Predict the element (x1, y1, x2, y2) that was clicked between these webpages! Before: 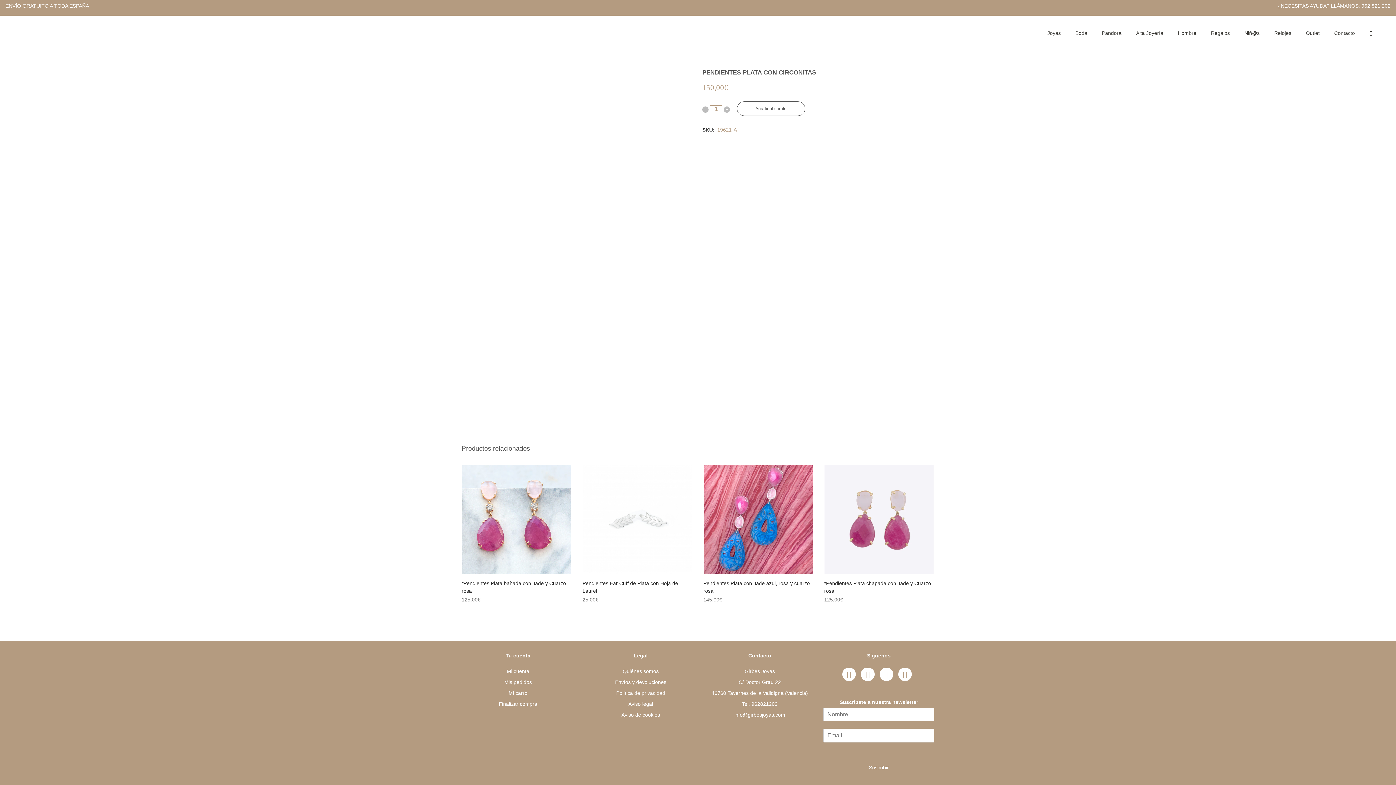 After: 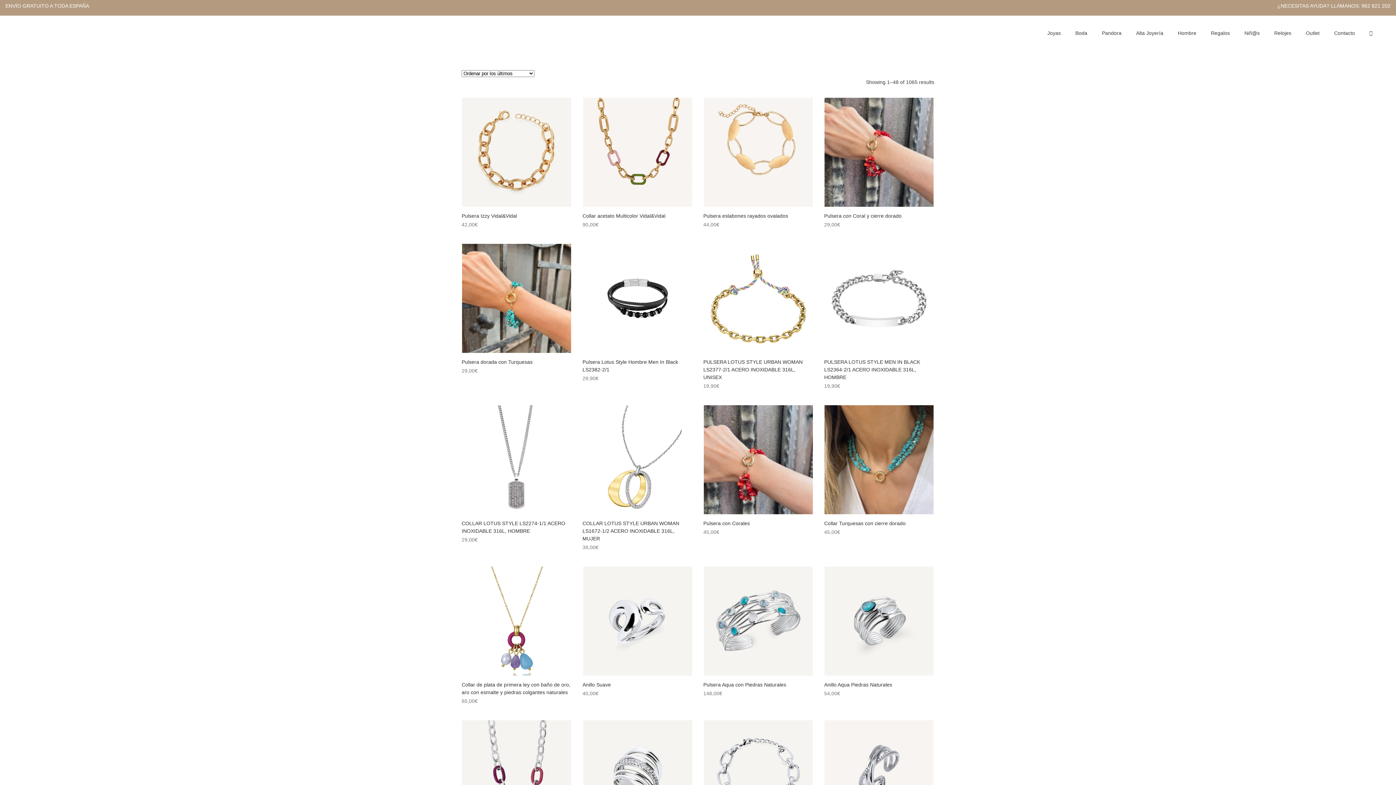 Action: label: Joyas bbox: (1040, 15, 1068, 50)